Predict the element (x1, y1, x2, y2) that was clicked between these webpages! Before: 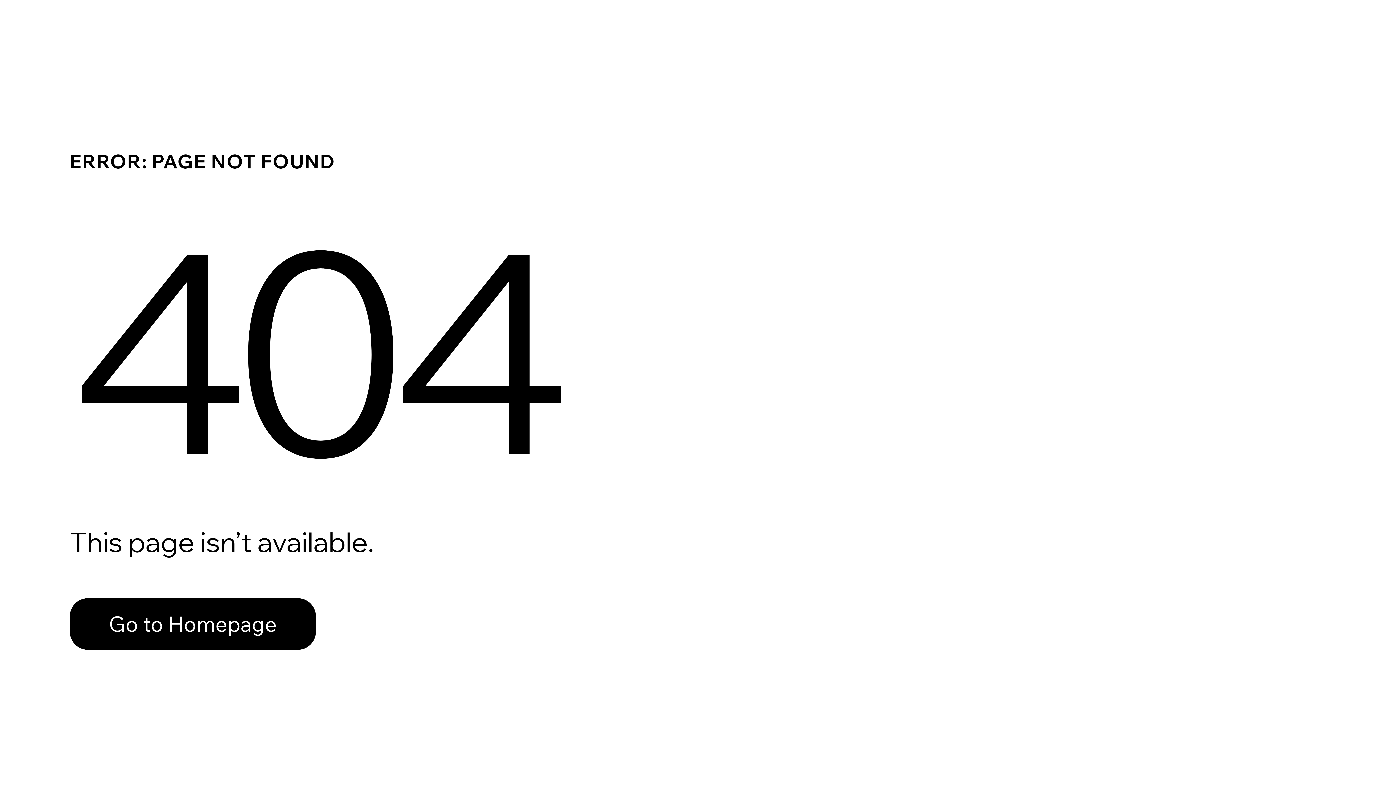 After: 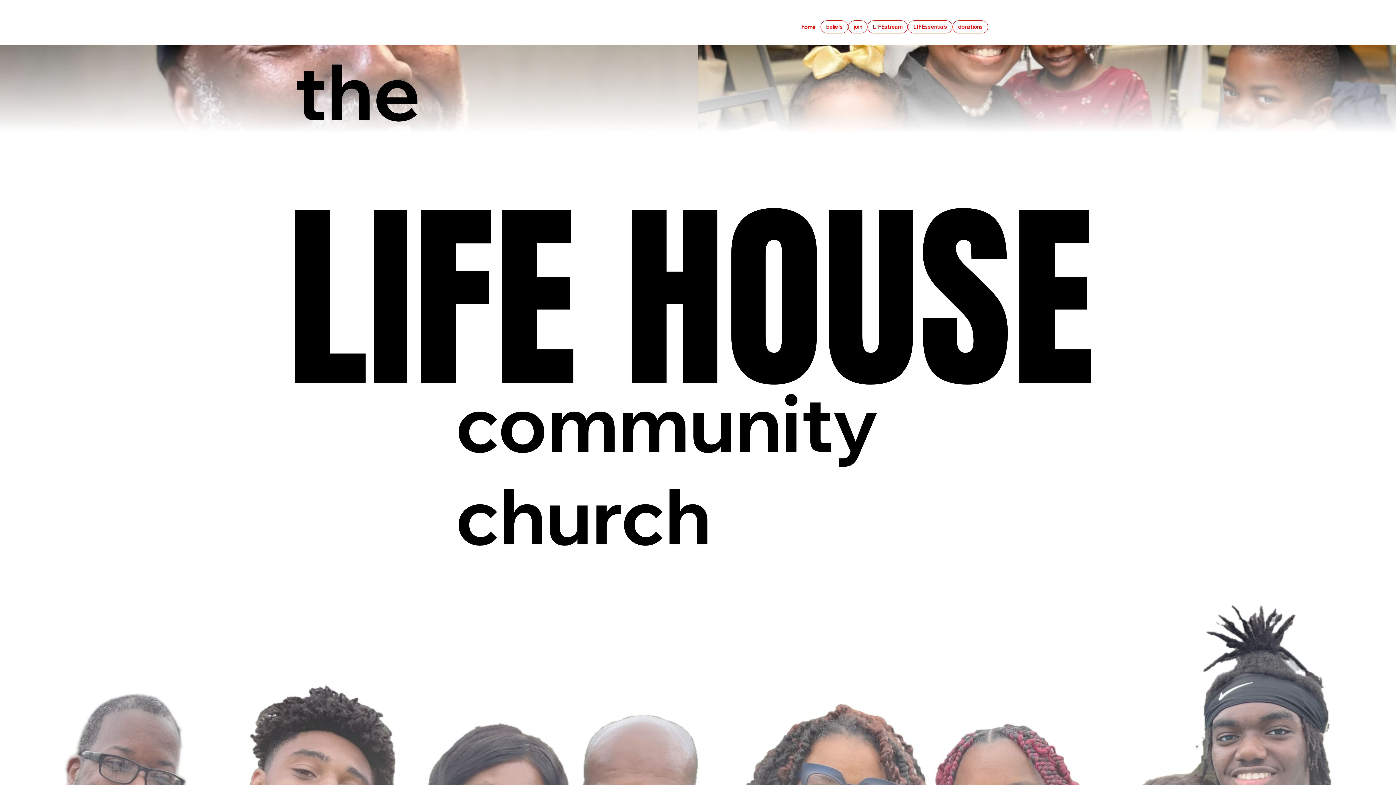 Action: label: Go to Homepage bbox: (69, 598, 316, 650)